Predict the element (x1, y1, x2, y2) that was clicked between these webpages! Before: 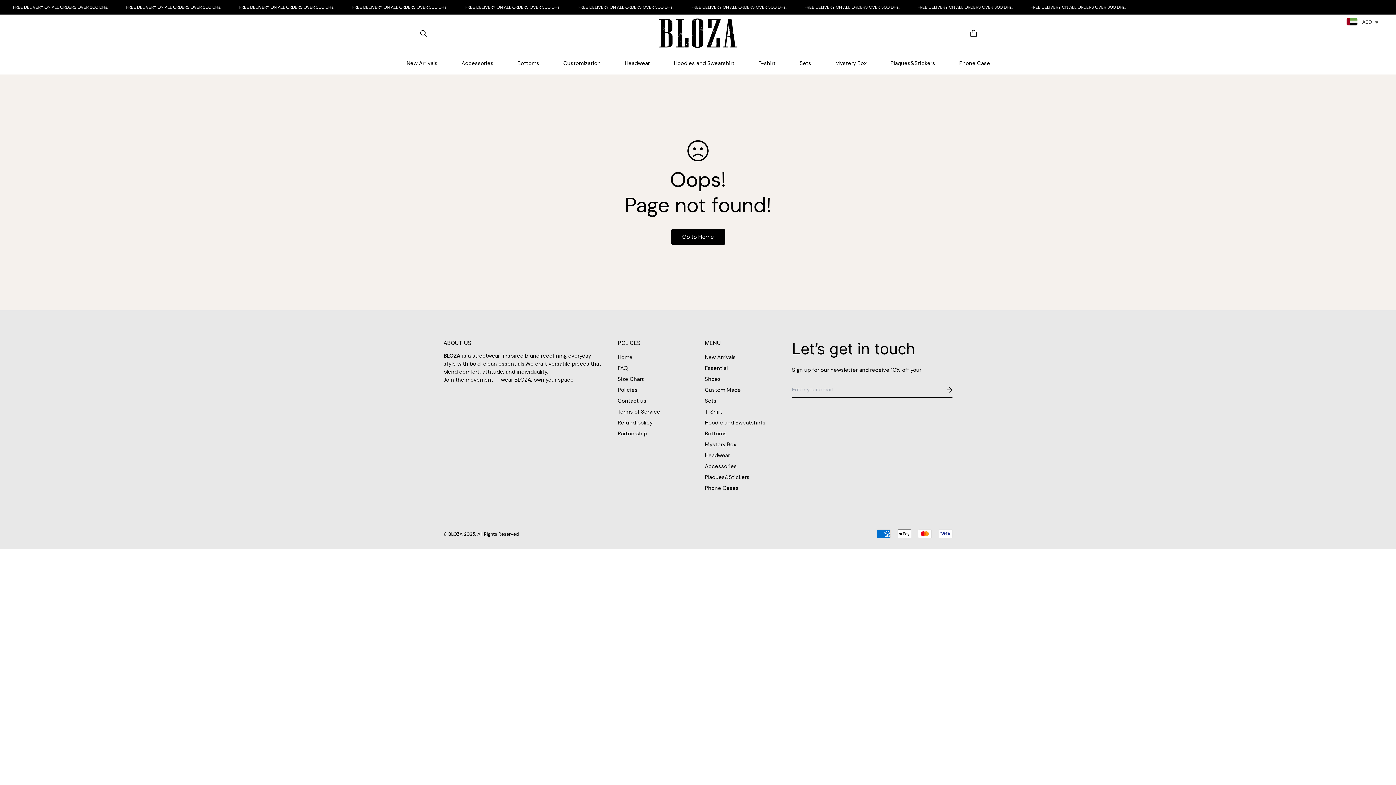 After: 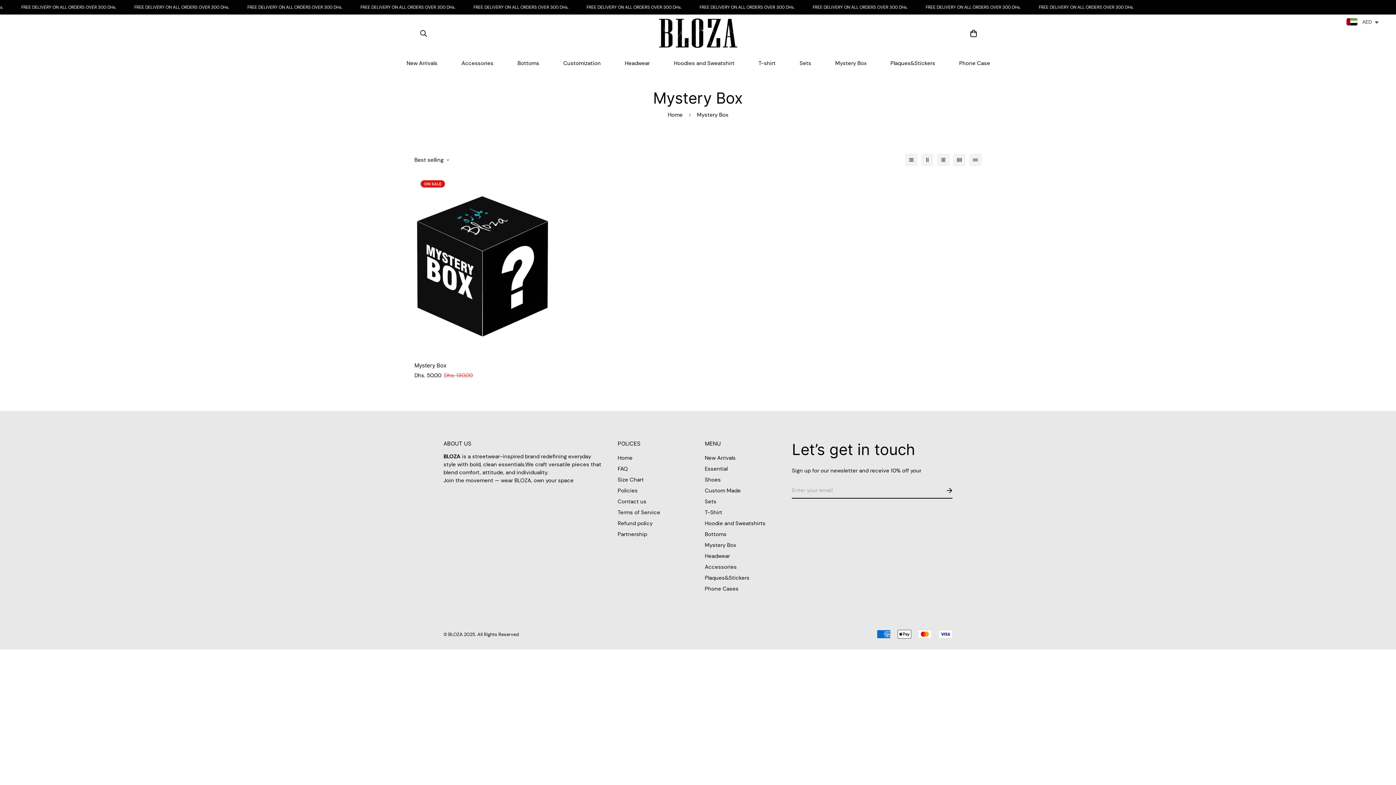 Action: bbox: (823, 52, 878, 74) label: Mystery Box